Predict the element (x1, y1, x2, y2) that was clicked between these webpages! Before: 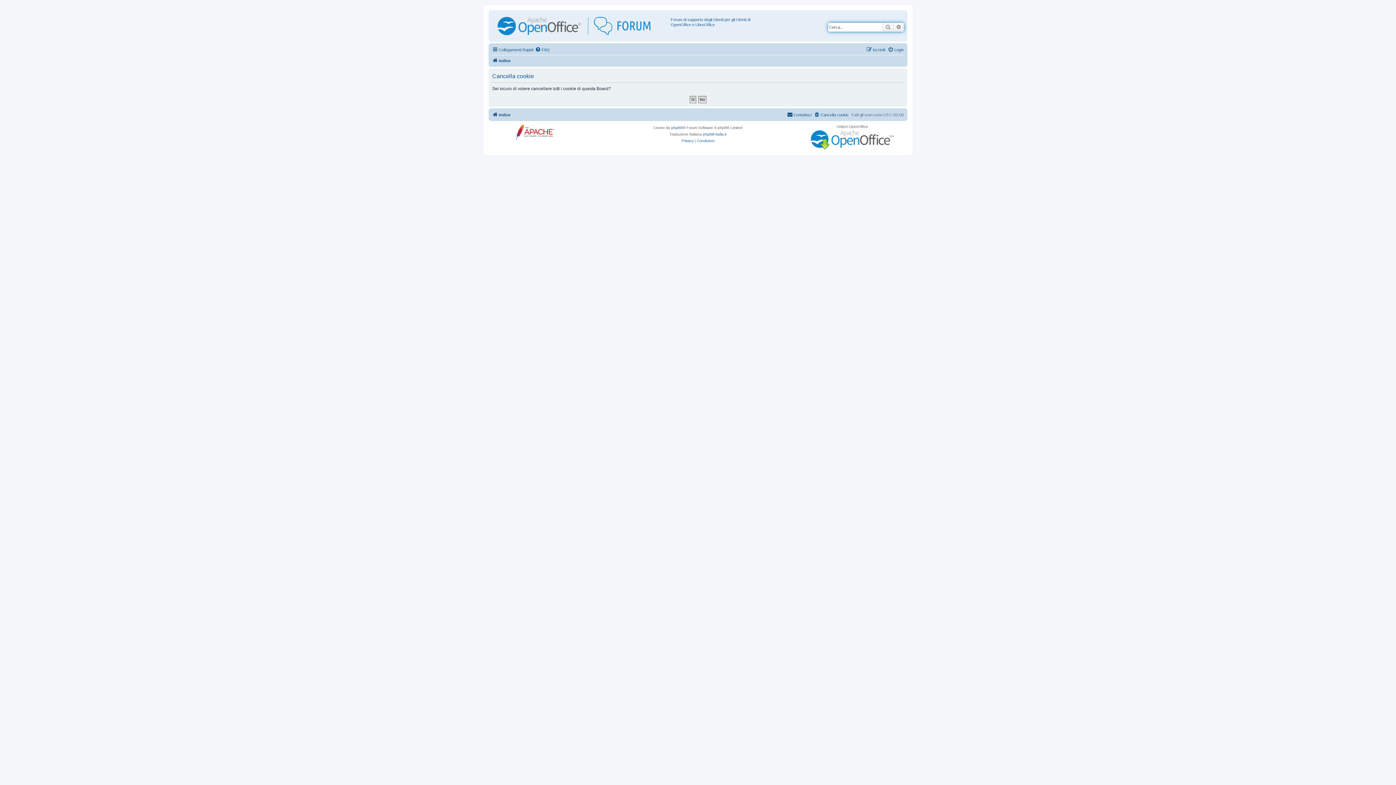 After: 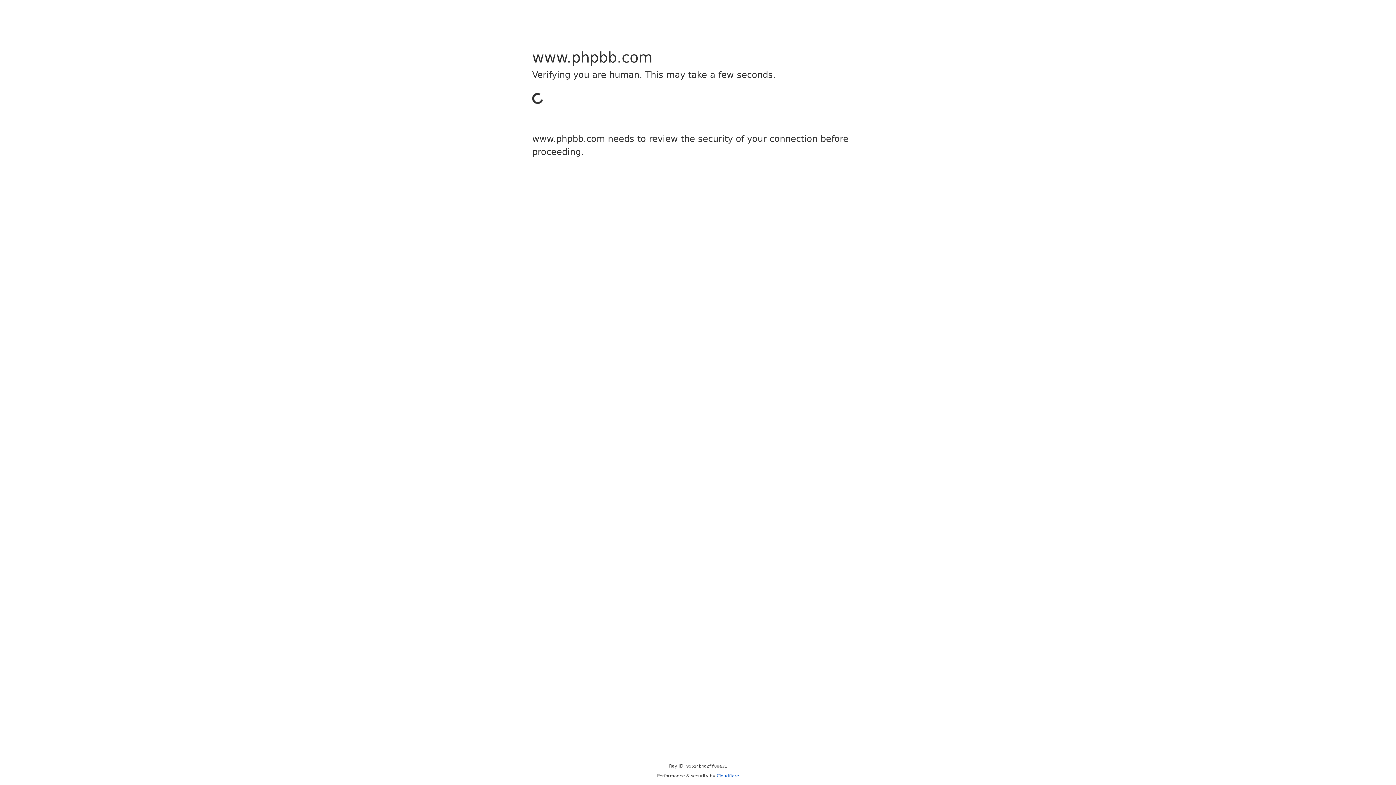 Action: bbox: (671, 124, 683, 131) label: phpBB